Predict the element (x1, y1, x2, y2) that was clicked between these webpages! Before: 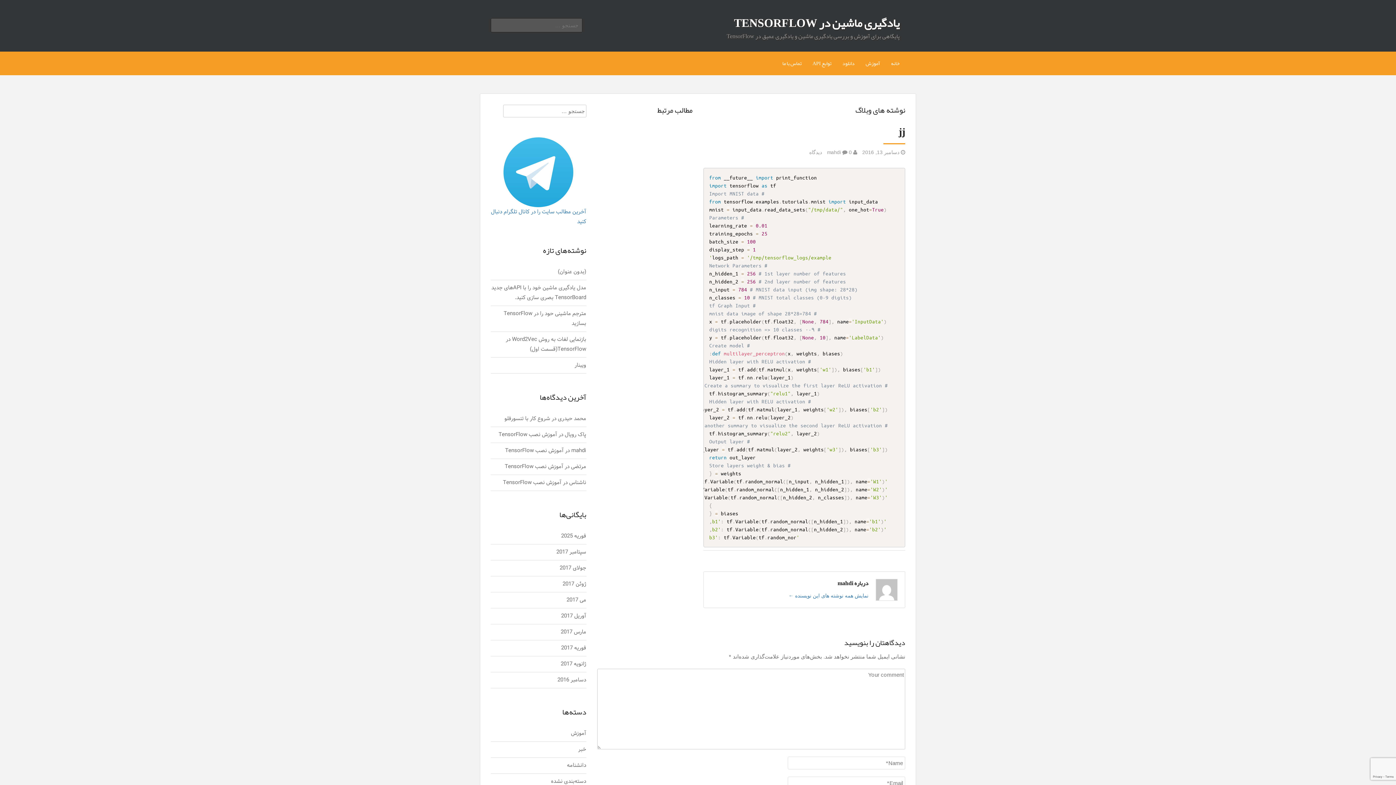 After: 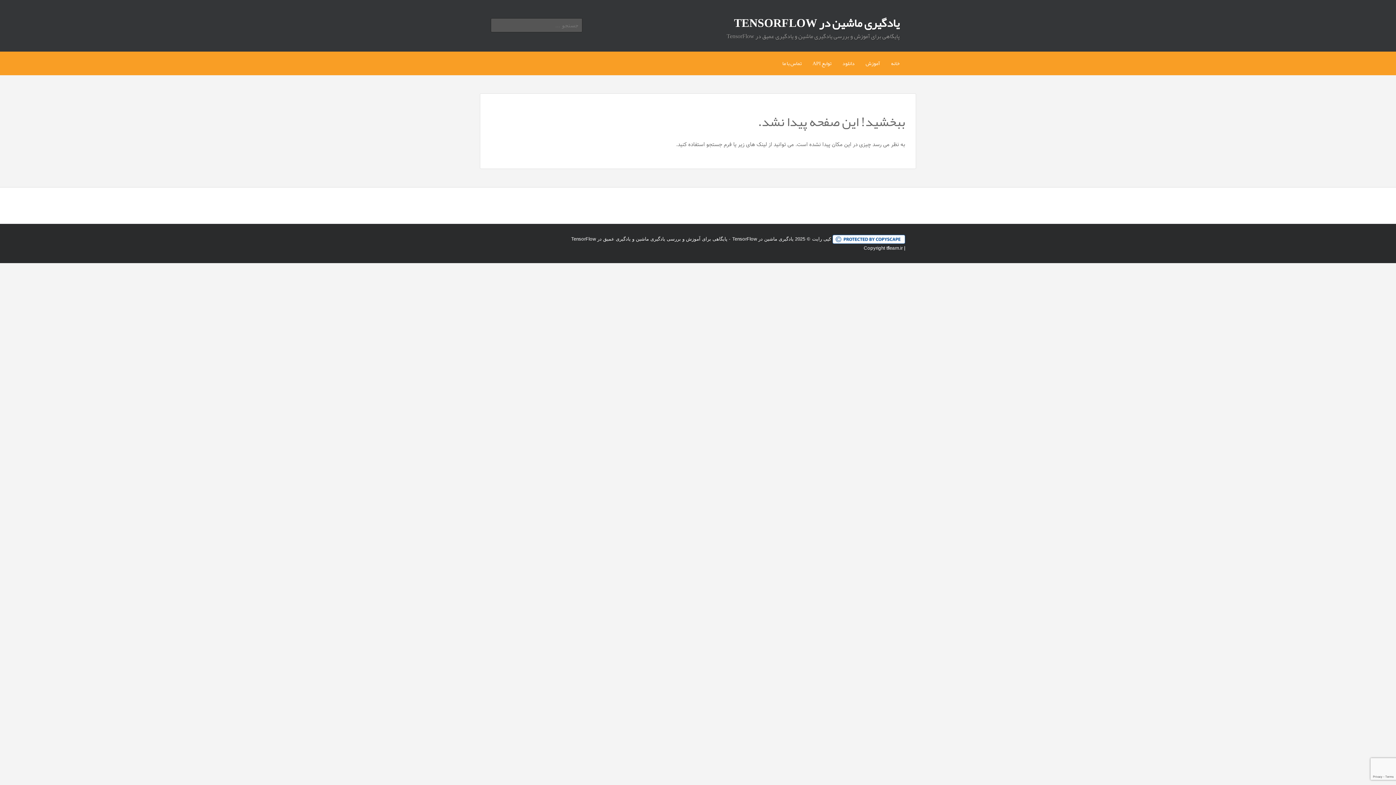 Action: label: دسته‌بندی نشده bbox: (551, 777, 586, 786)